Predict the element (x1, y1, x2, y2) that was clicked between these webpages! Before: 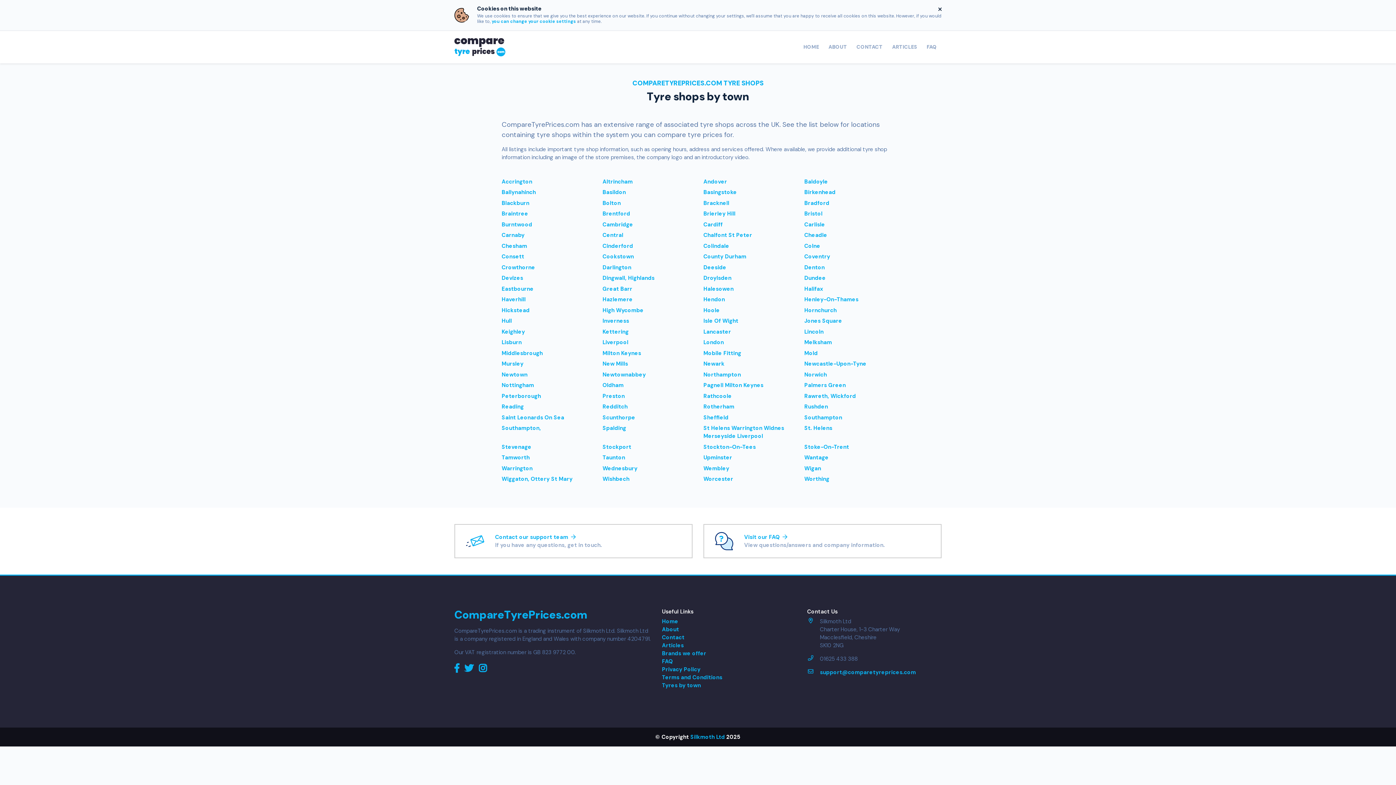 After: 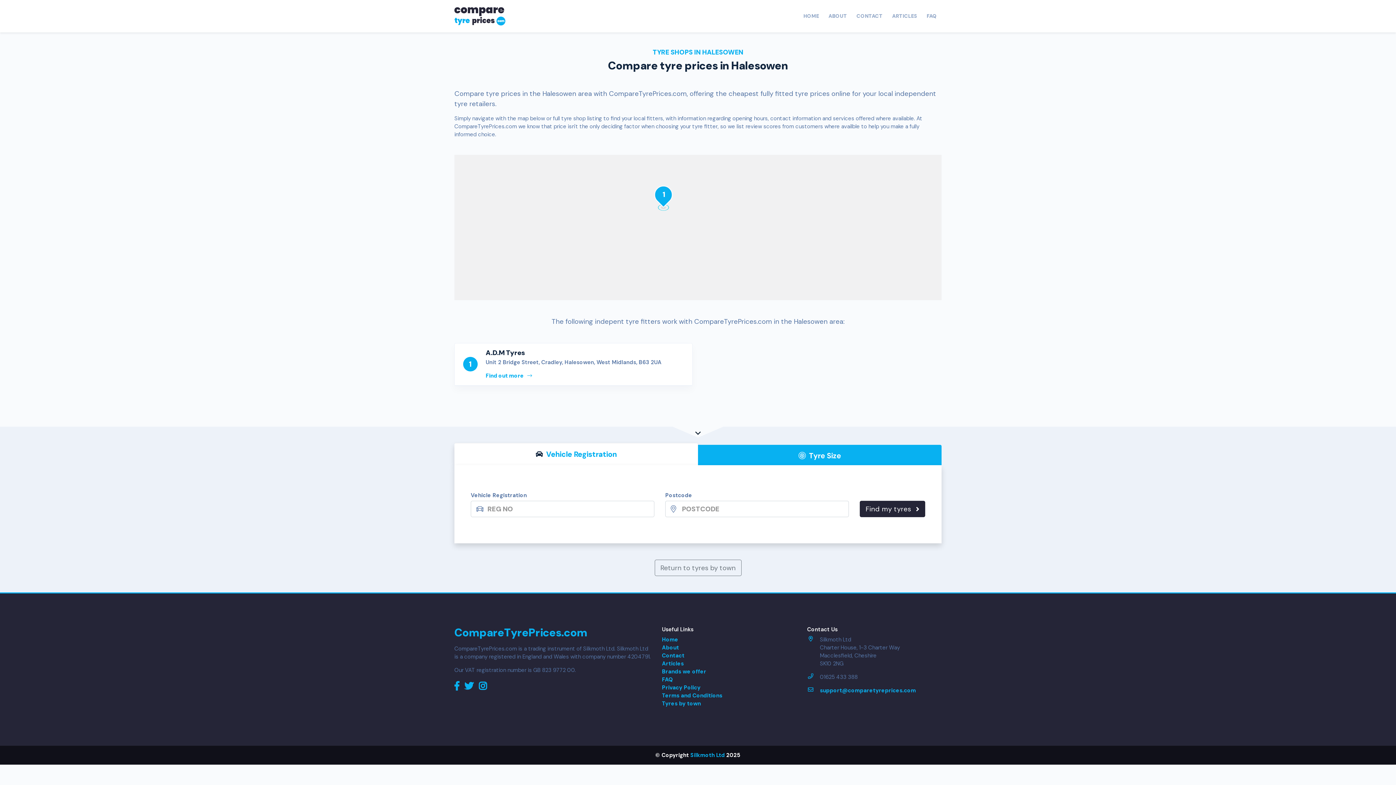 Action: bbox: (703, 285, 733, 292) label: Halesowen